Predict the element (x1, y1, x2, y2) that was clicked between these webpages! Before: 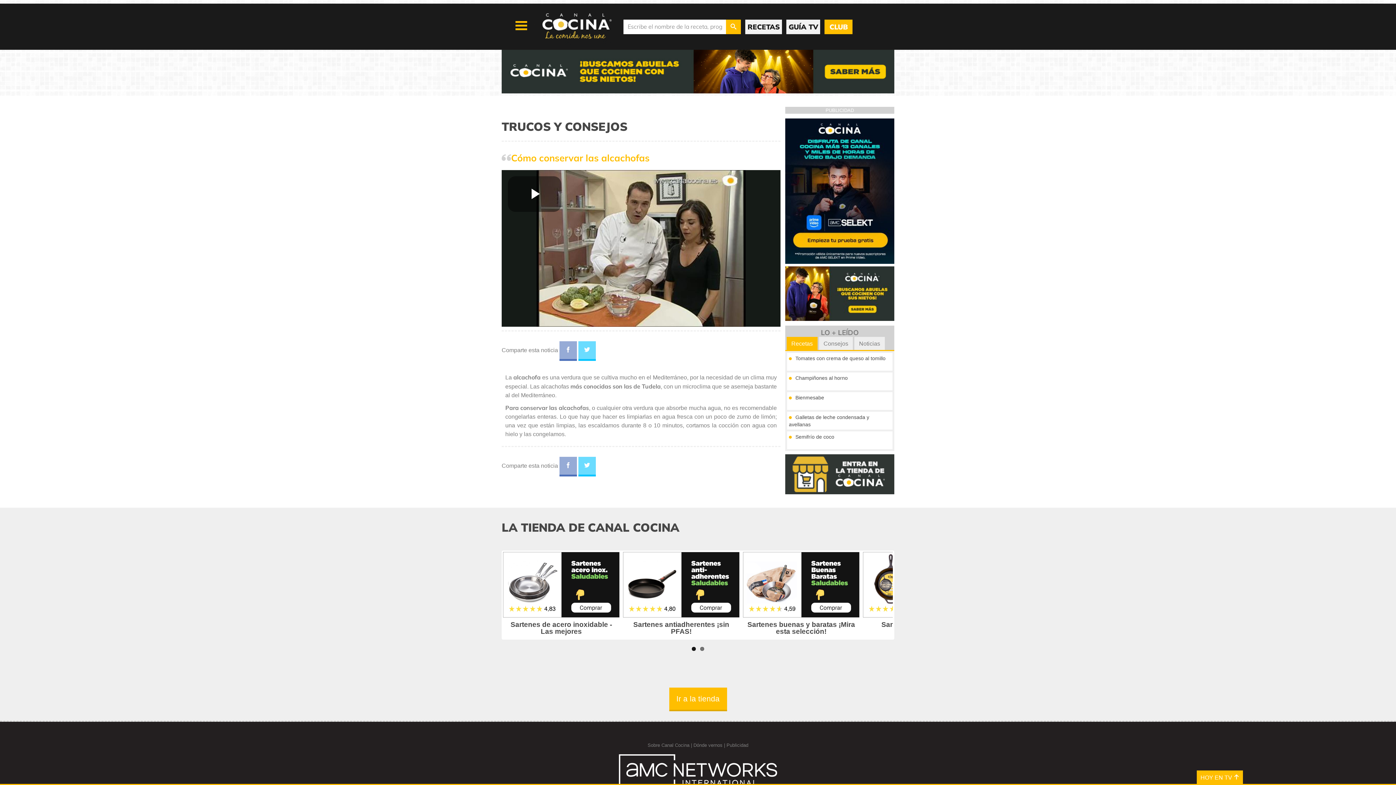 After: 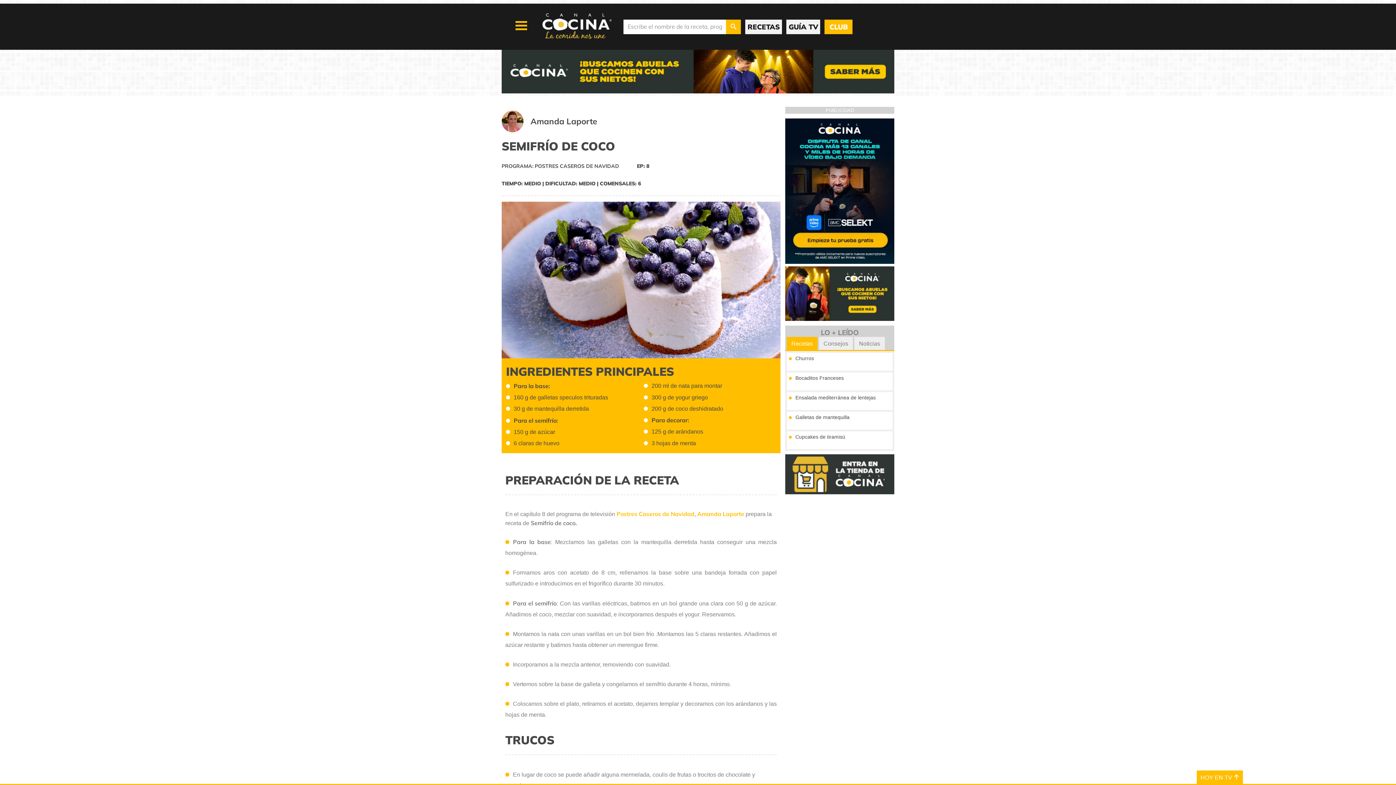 Action: bbox: (789, 434, 834, 440) label: Semifrío de coco